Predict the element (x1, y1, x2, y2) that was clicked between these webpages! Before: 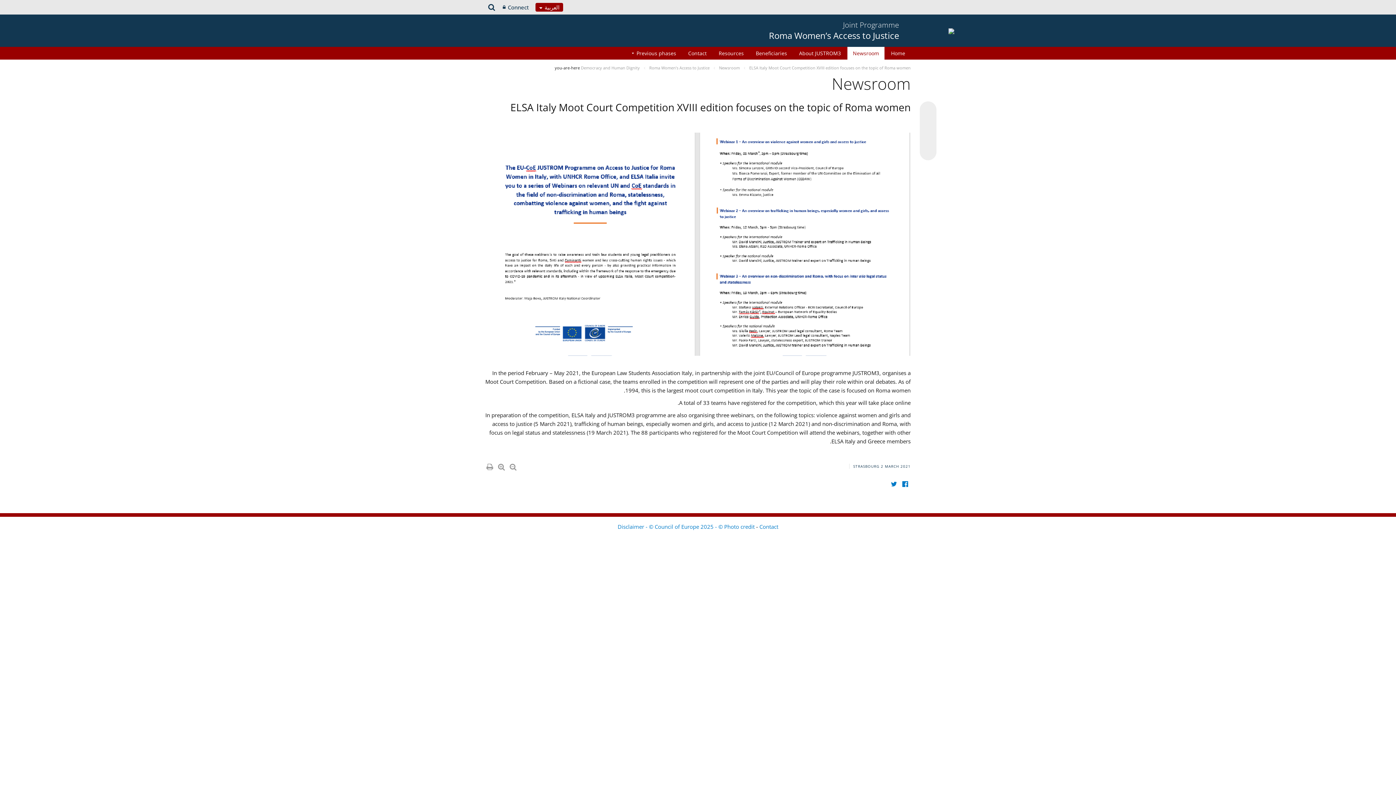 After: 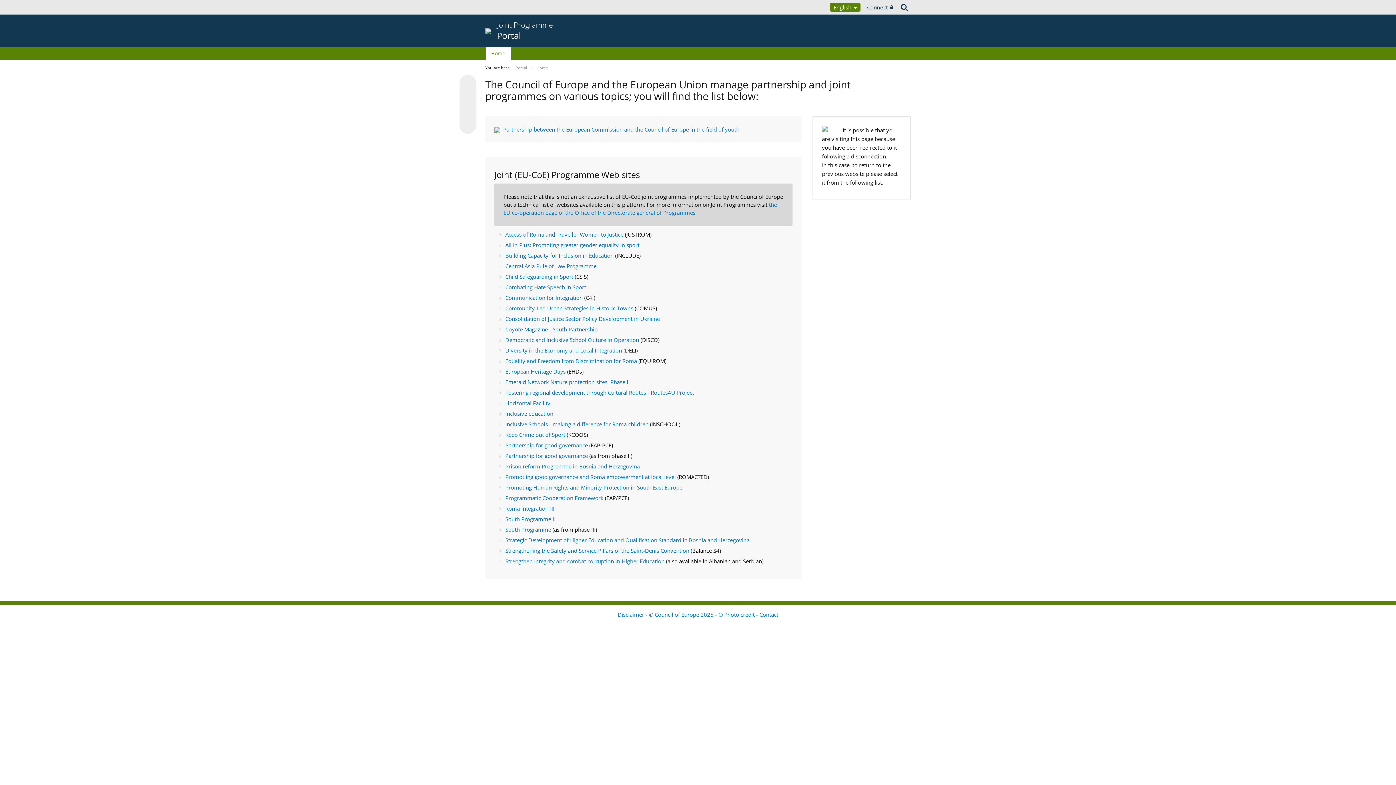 Action: bbox: (905, 26, 910, 34)